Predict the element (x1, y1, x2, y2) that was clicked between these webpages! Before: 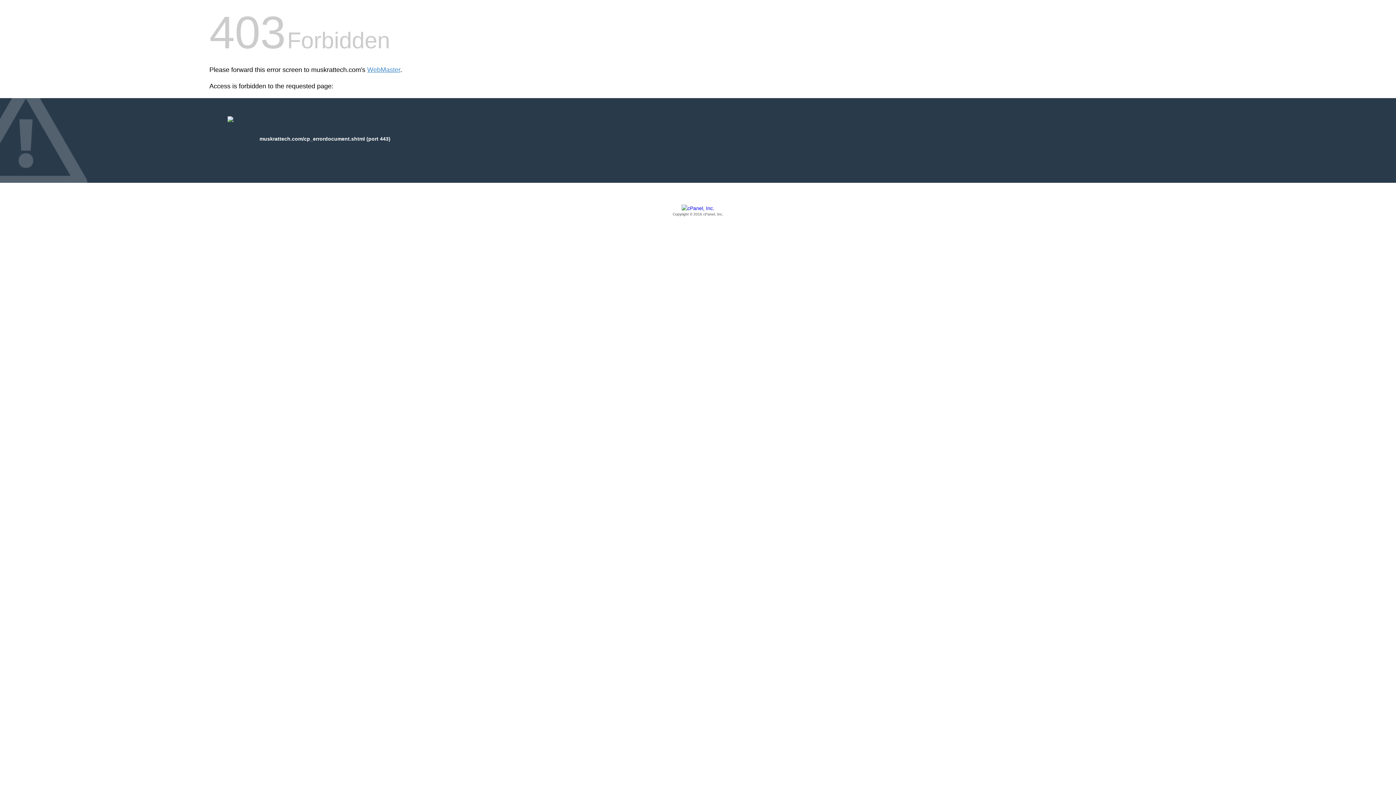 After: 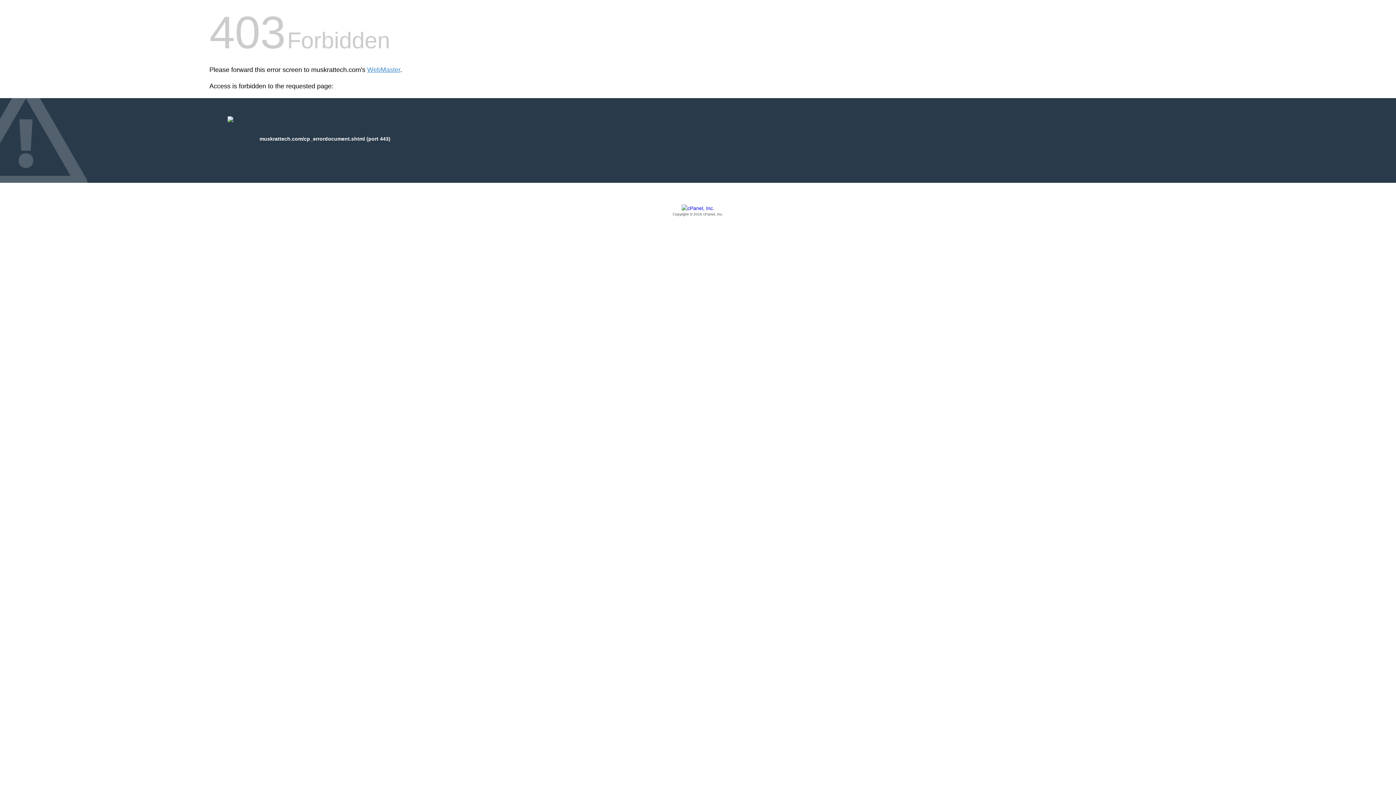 Action: bbox: (209, 205, 1186, 217) label: Copyright © 2016 cPanel, Inc.